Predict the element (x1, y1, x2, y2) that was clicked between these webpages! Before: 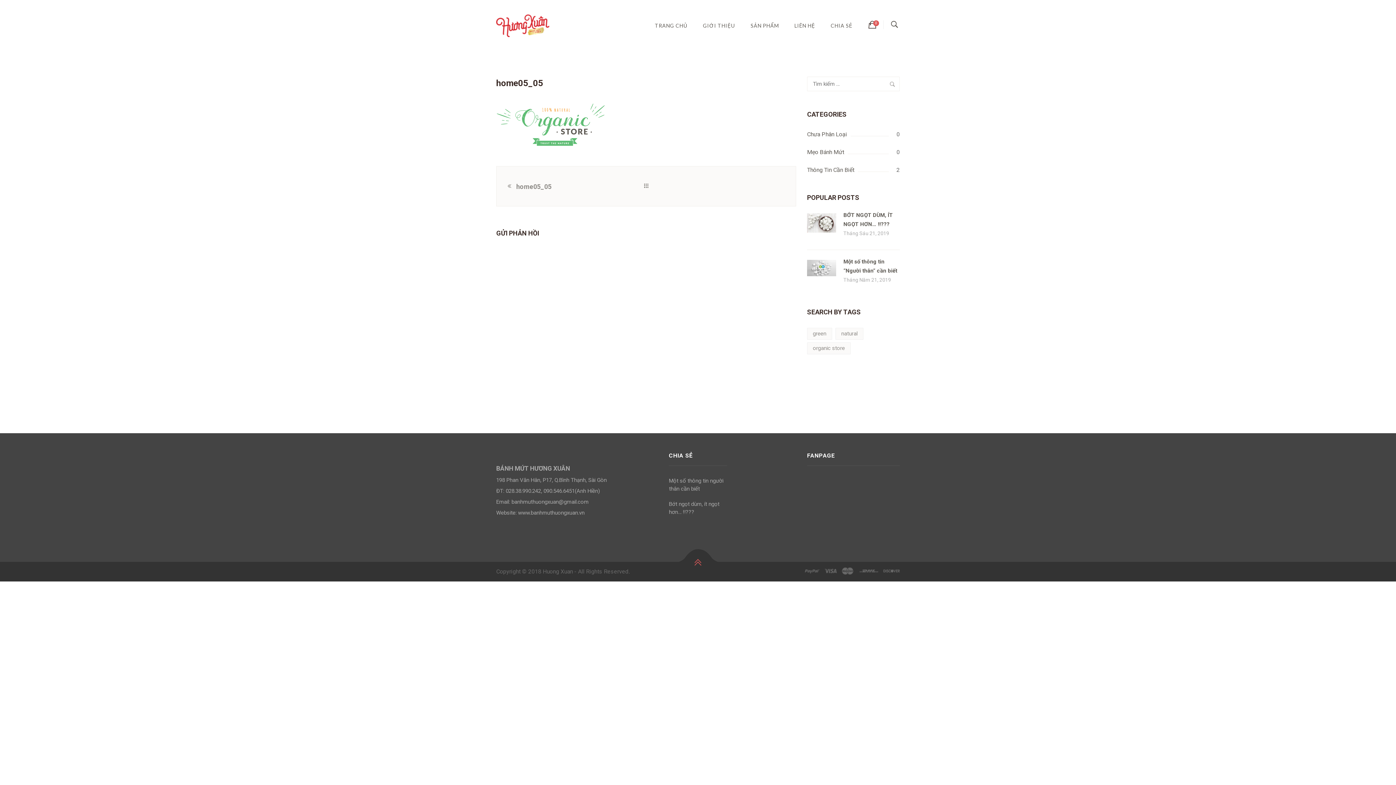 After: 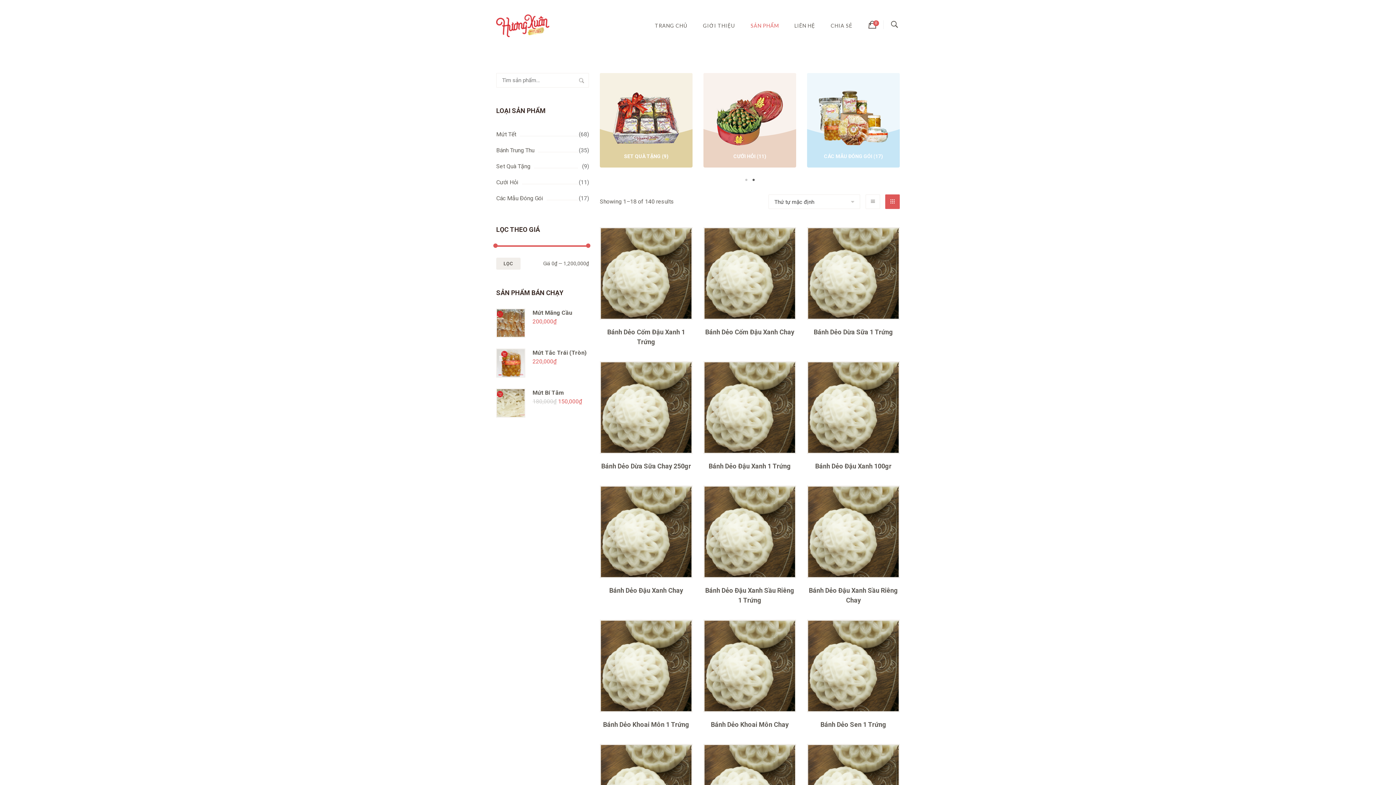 Action: label: SẢN PHẨM bbox: (743, 0, 786, 51)